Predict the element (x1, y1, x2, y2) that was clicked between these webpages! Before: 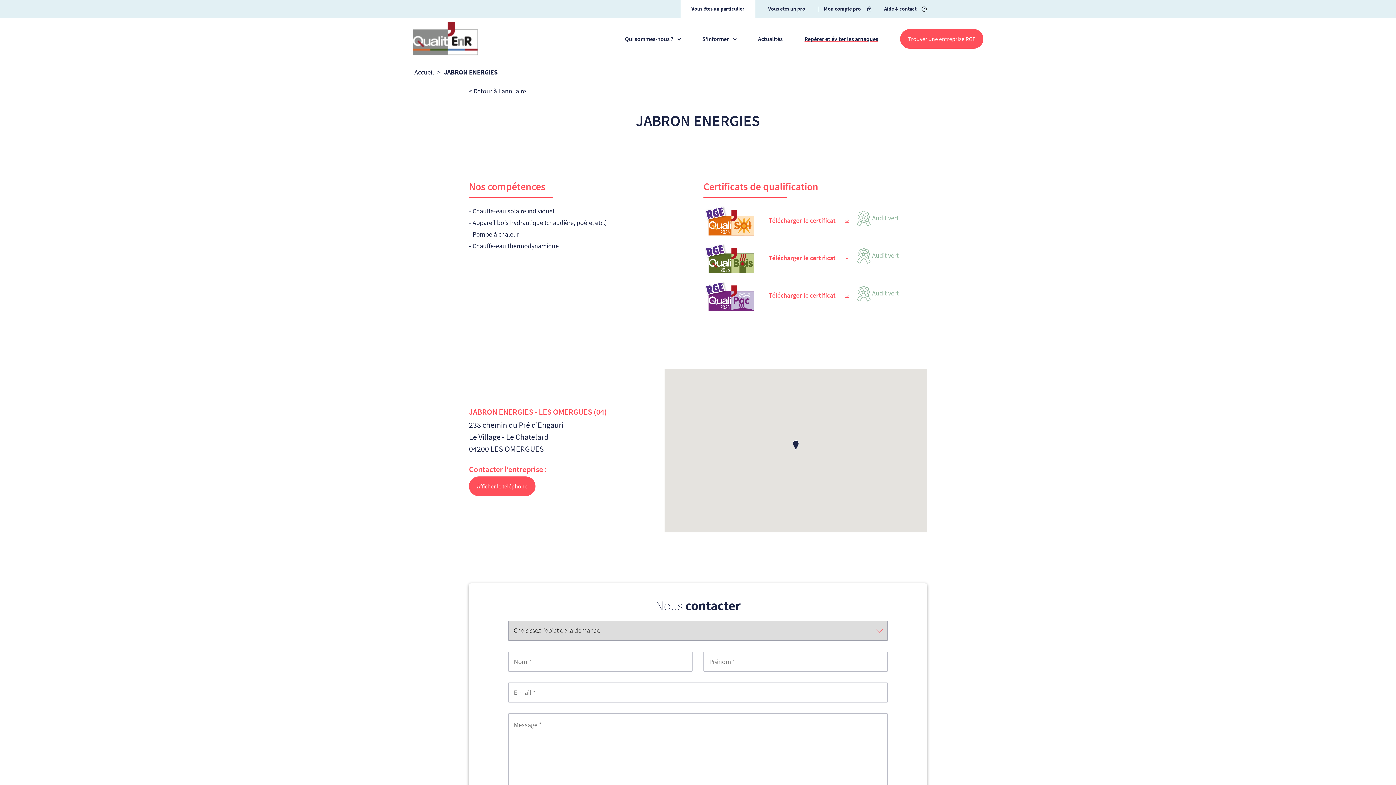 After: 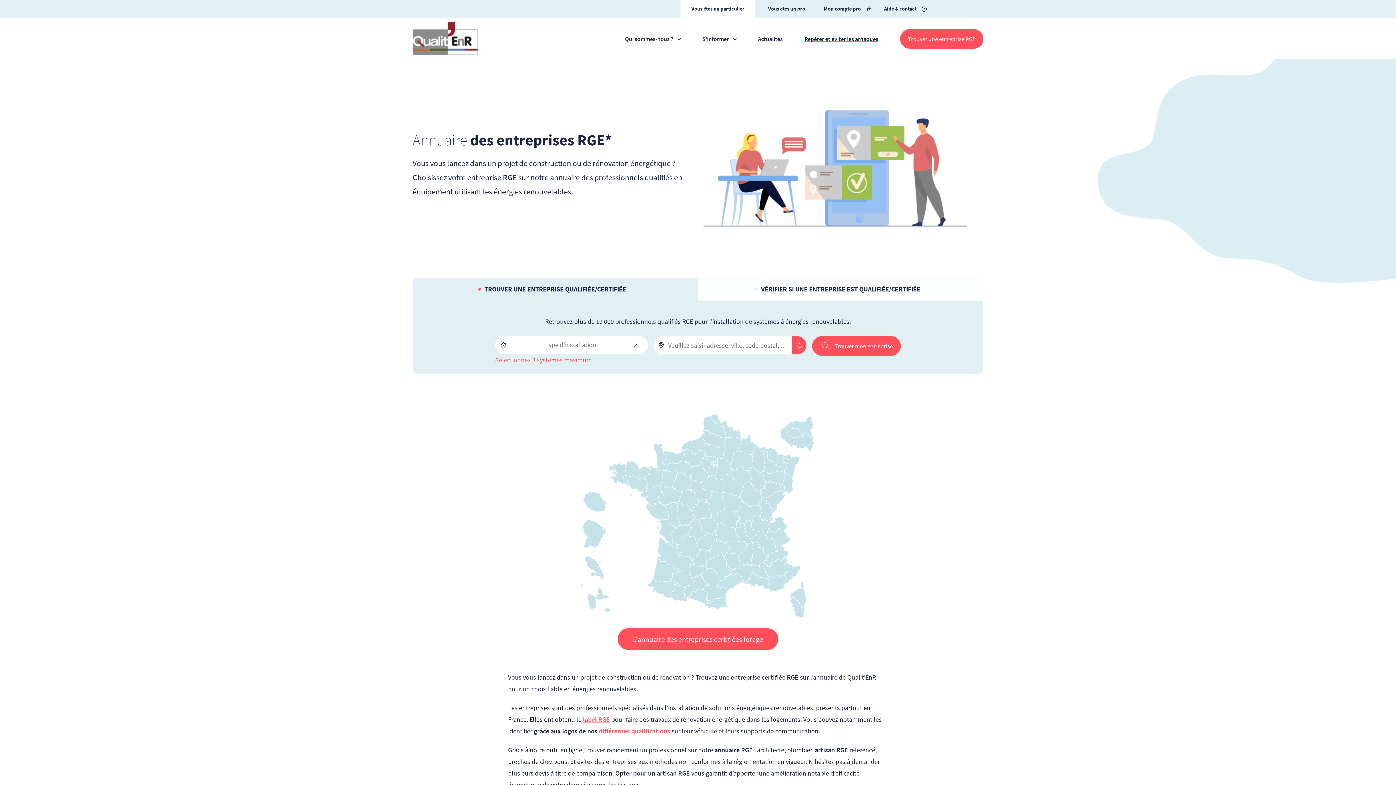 Action: bbox: (900, 28, 983, 48) label: Trouver une entreprise RGE